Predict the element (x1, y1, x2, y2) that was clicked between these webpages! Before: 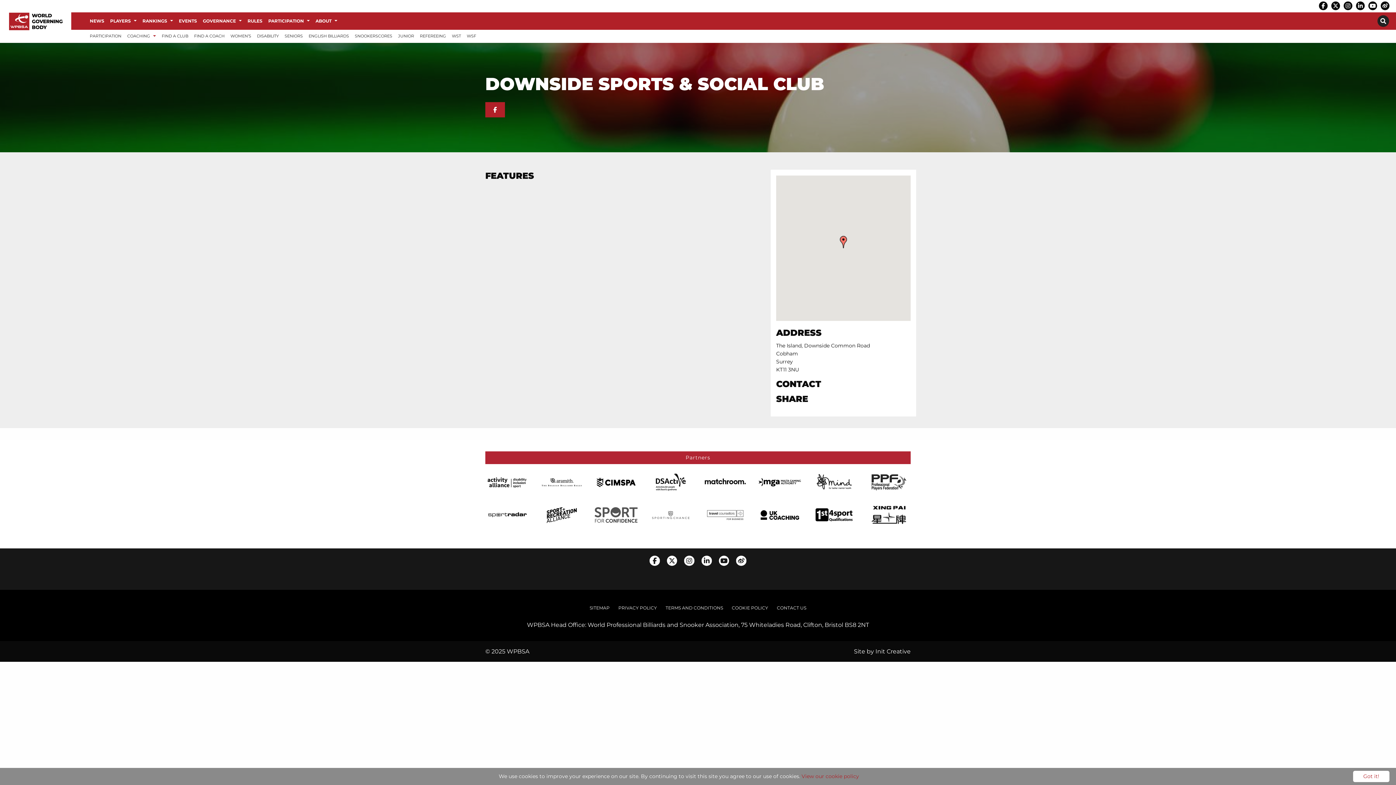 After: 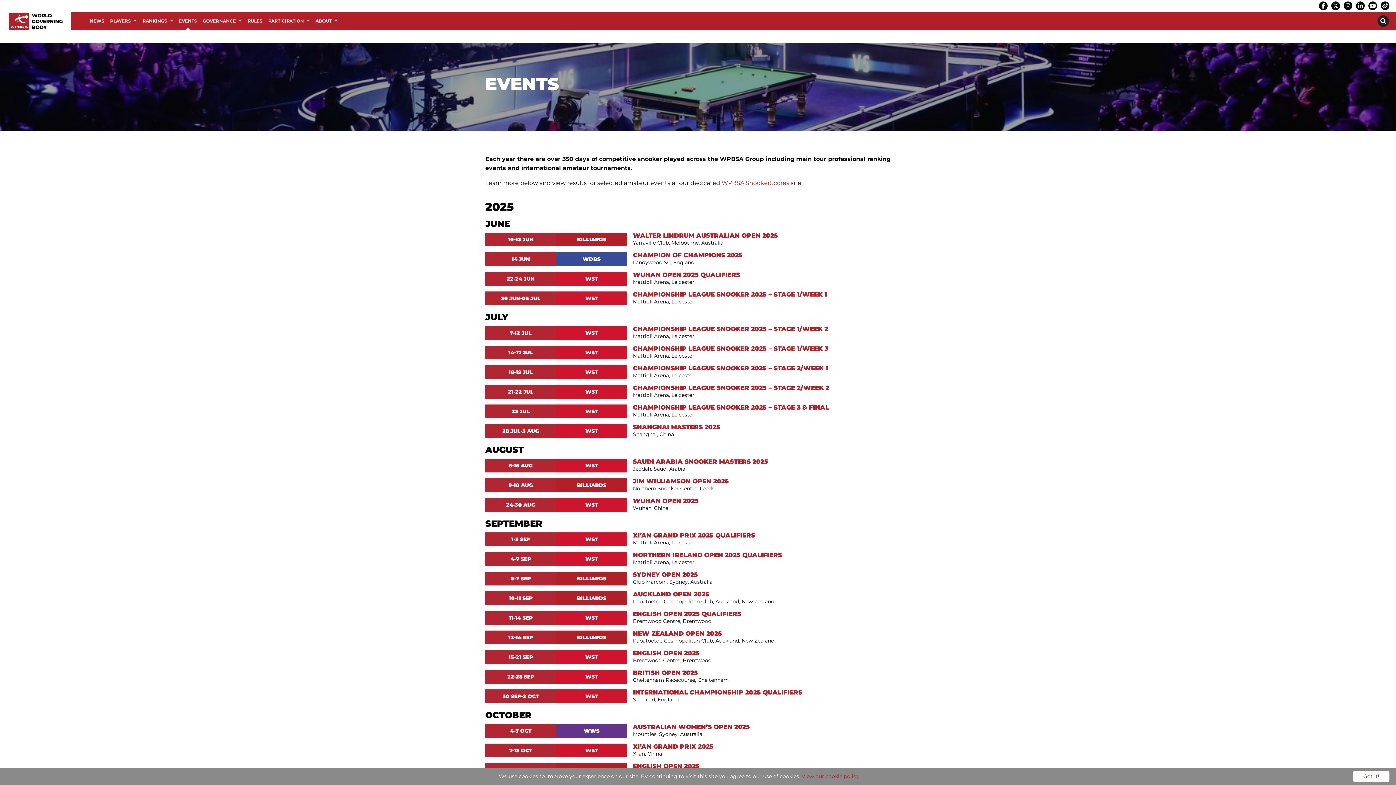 Action: bbox: (176, 12, 200, 29) label: Events